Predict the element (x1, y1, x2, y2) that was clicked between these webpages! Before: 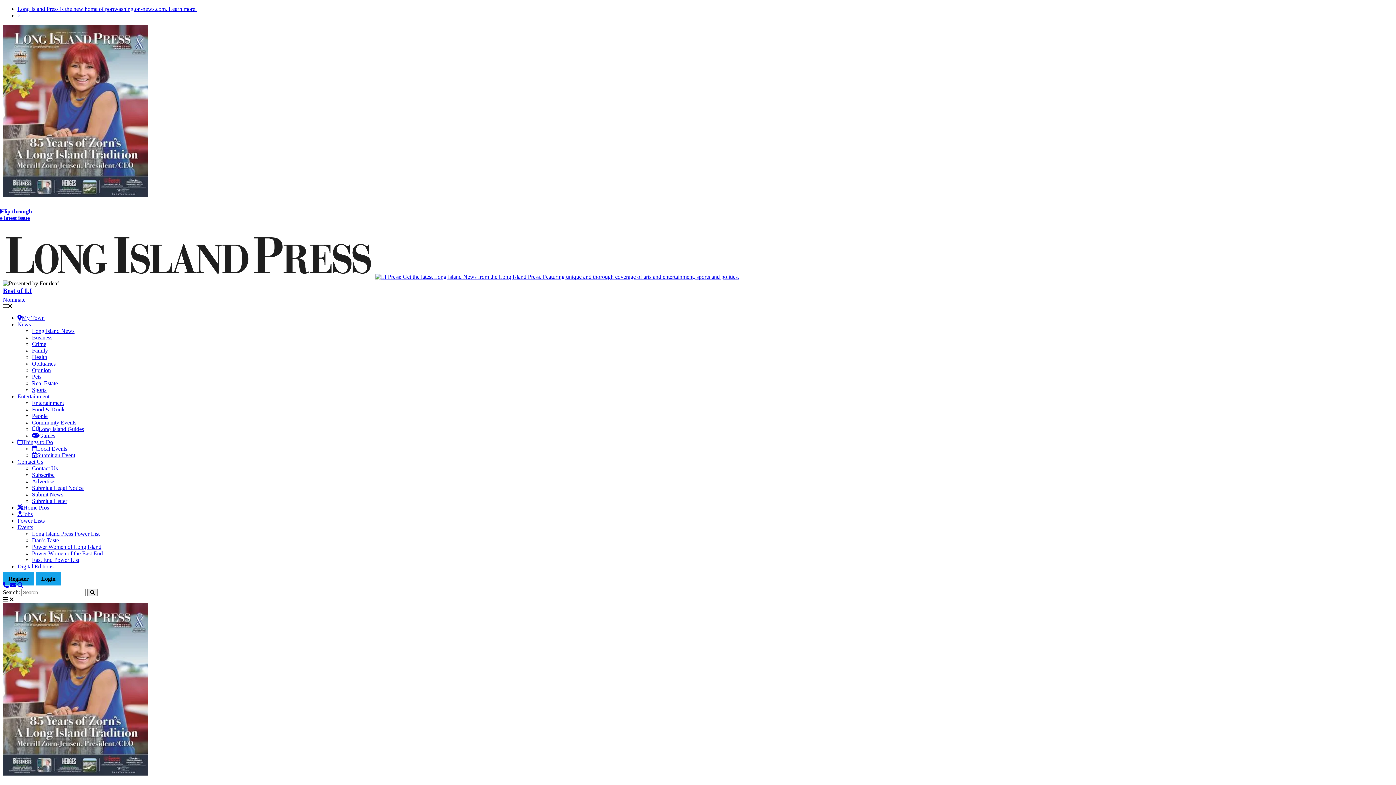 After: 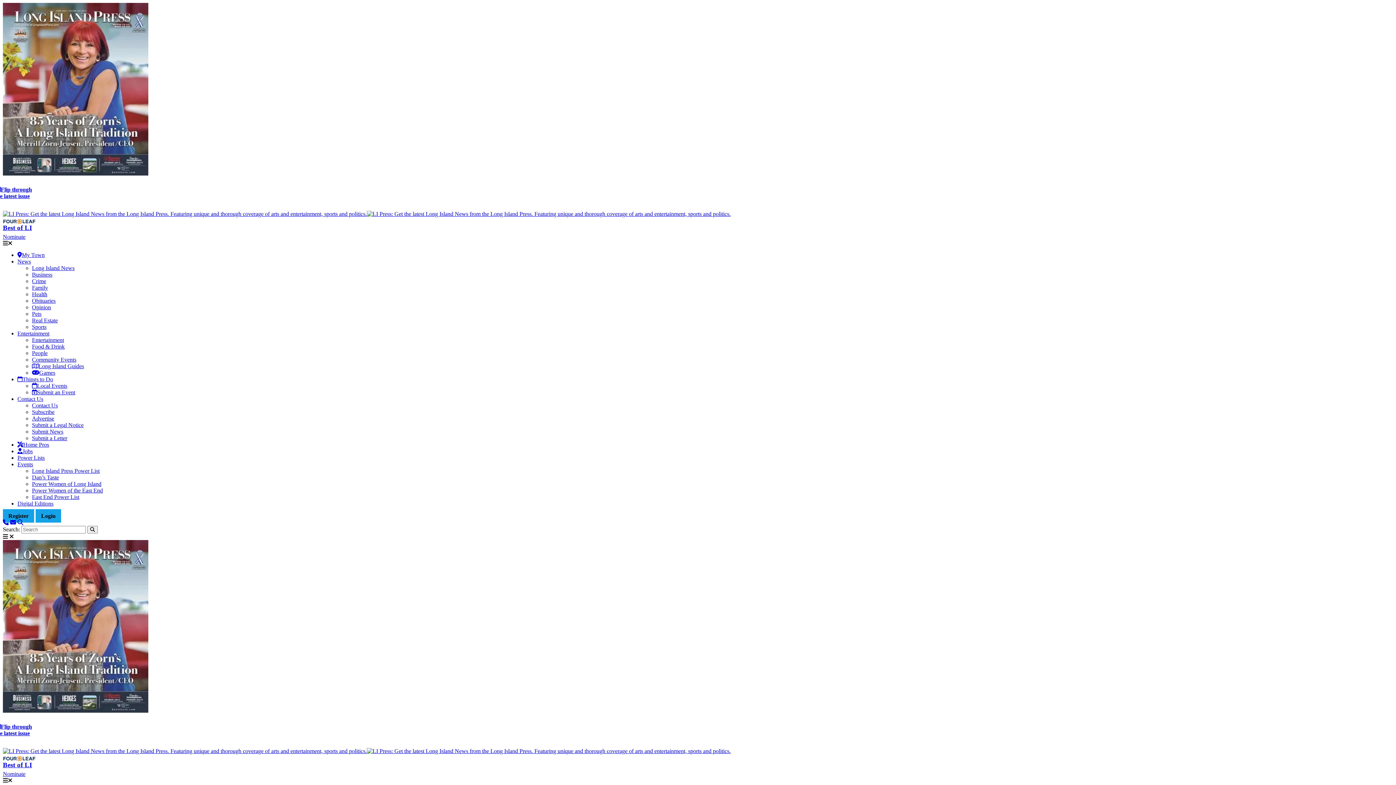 Action: bbox: (32, 367, 50, 373) label: Opinion